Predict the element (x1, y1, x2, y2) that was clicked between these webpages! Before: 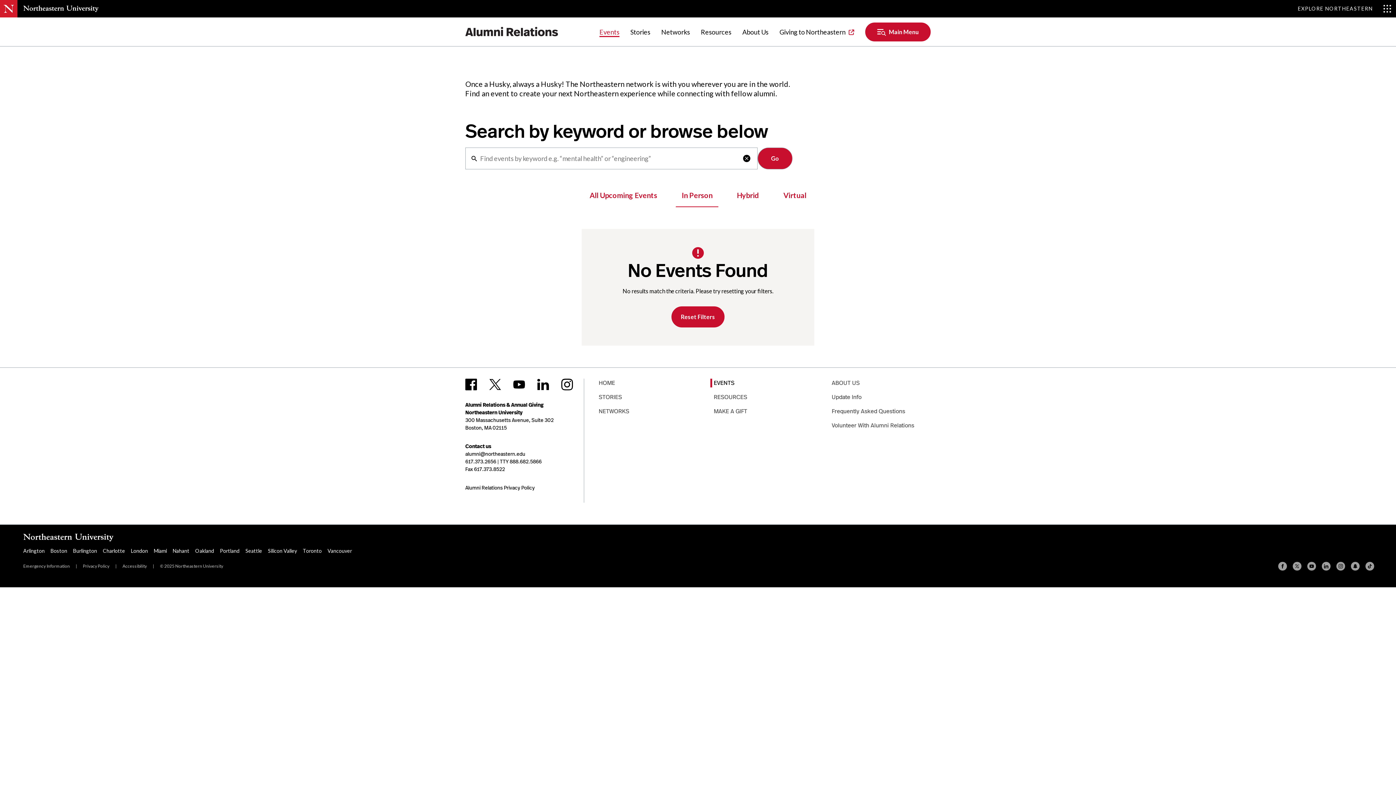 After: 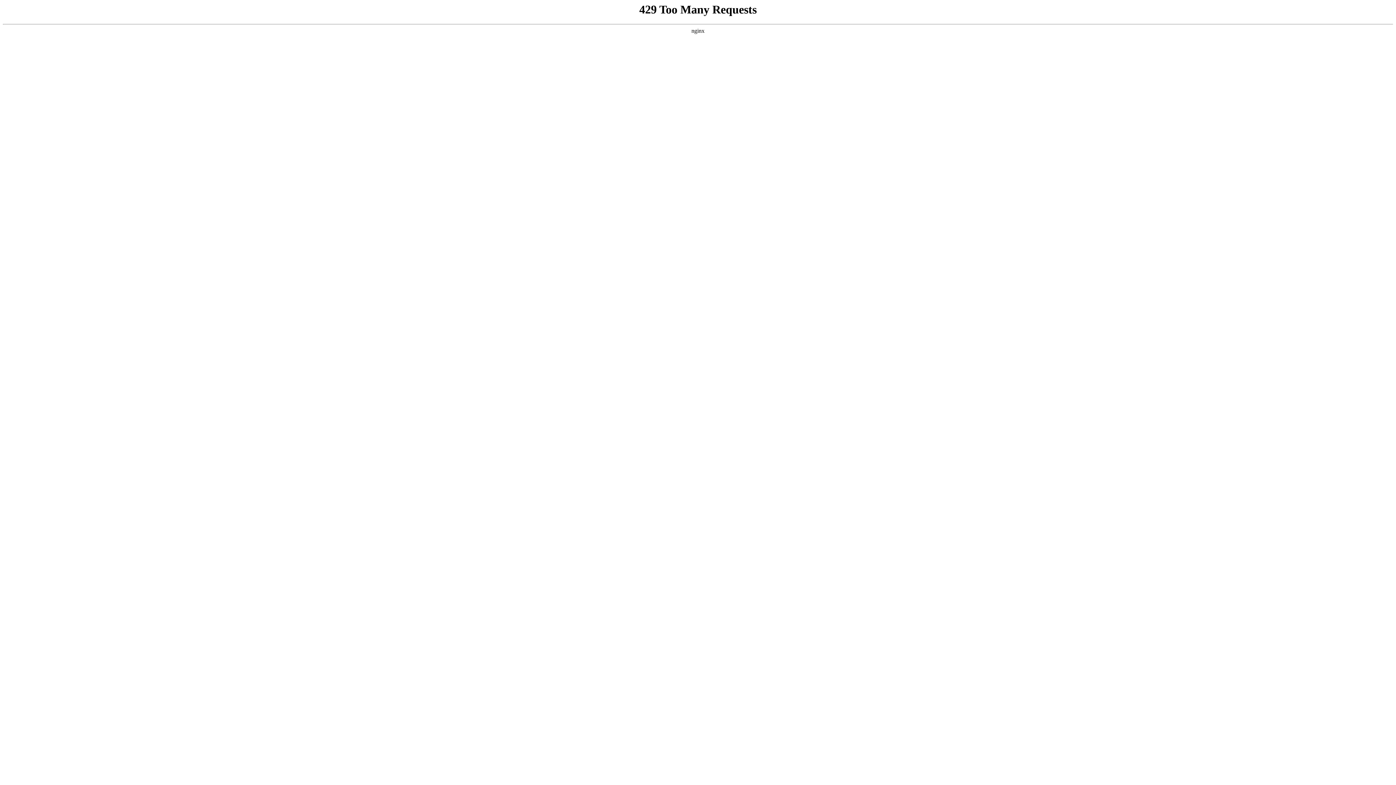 Action: bbox: (710, 378, 734, 387) label: EVENTS